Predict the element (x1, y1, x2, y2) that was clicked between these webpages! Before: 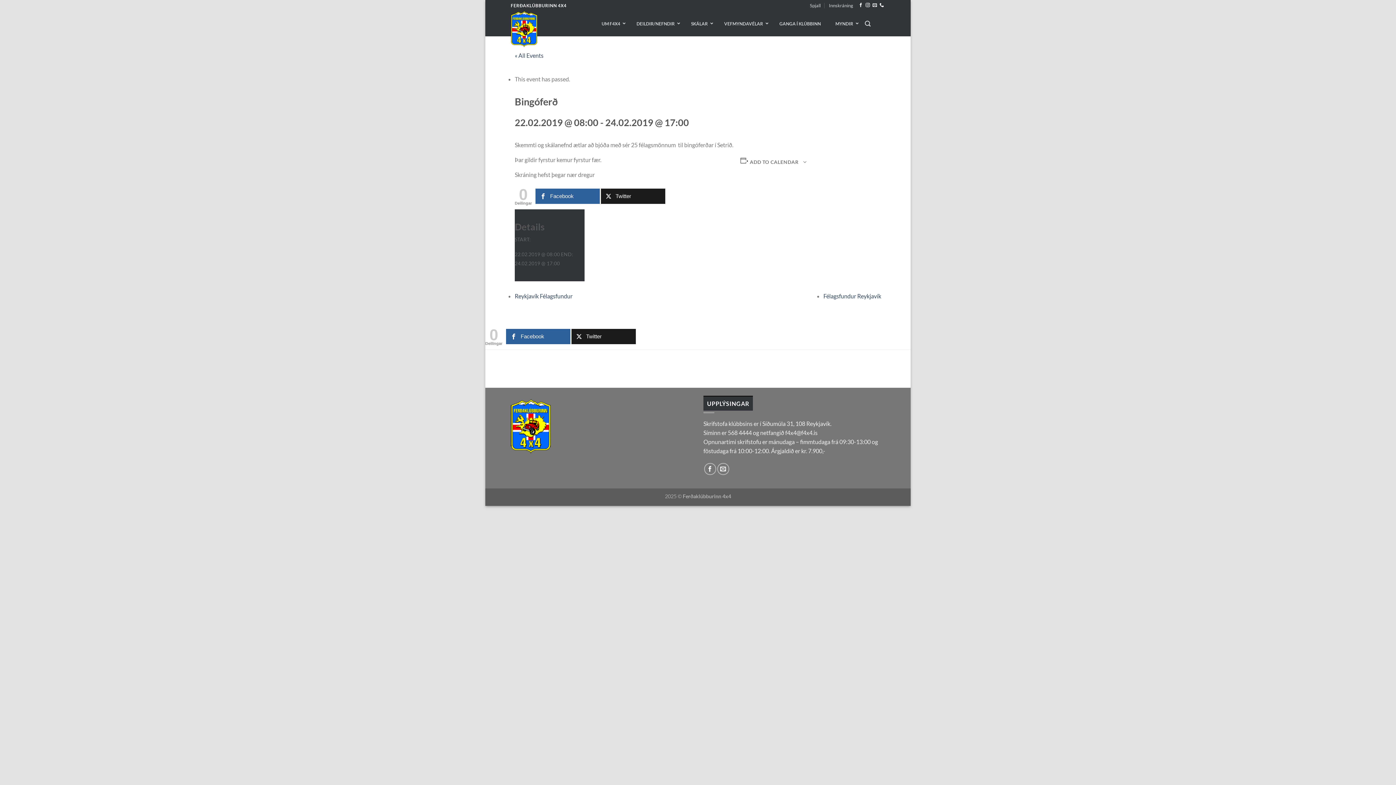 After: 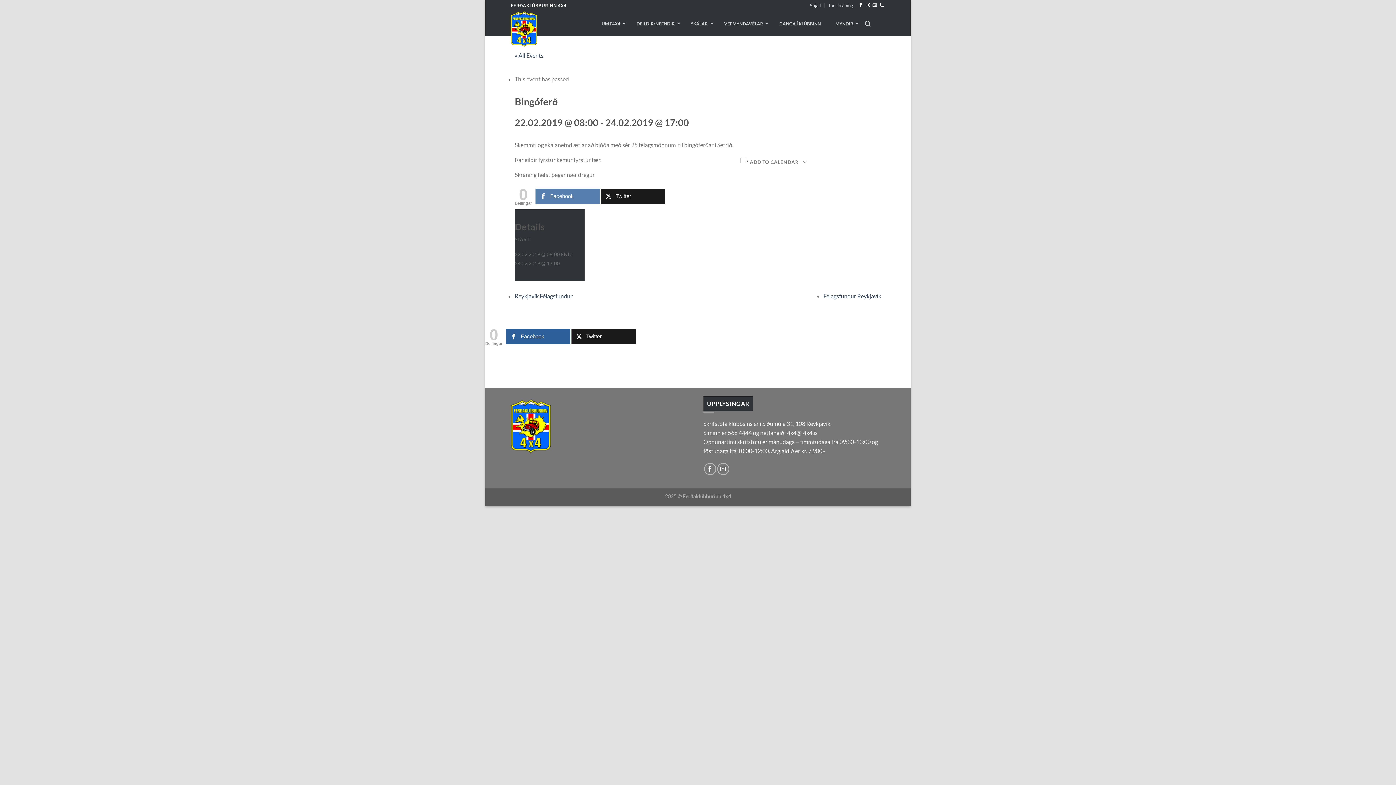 Action: label: Facebook bbox: (535, 188, 600, 204)